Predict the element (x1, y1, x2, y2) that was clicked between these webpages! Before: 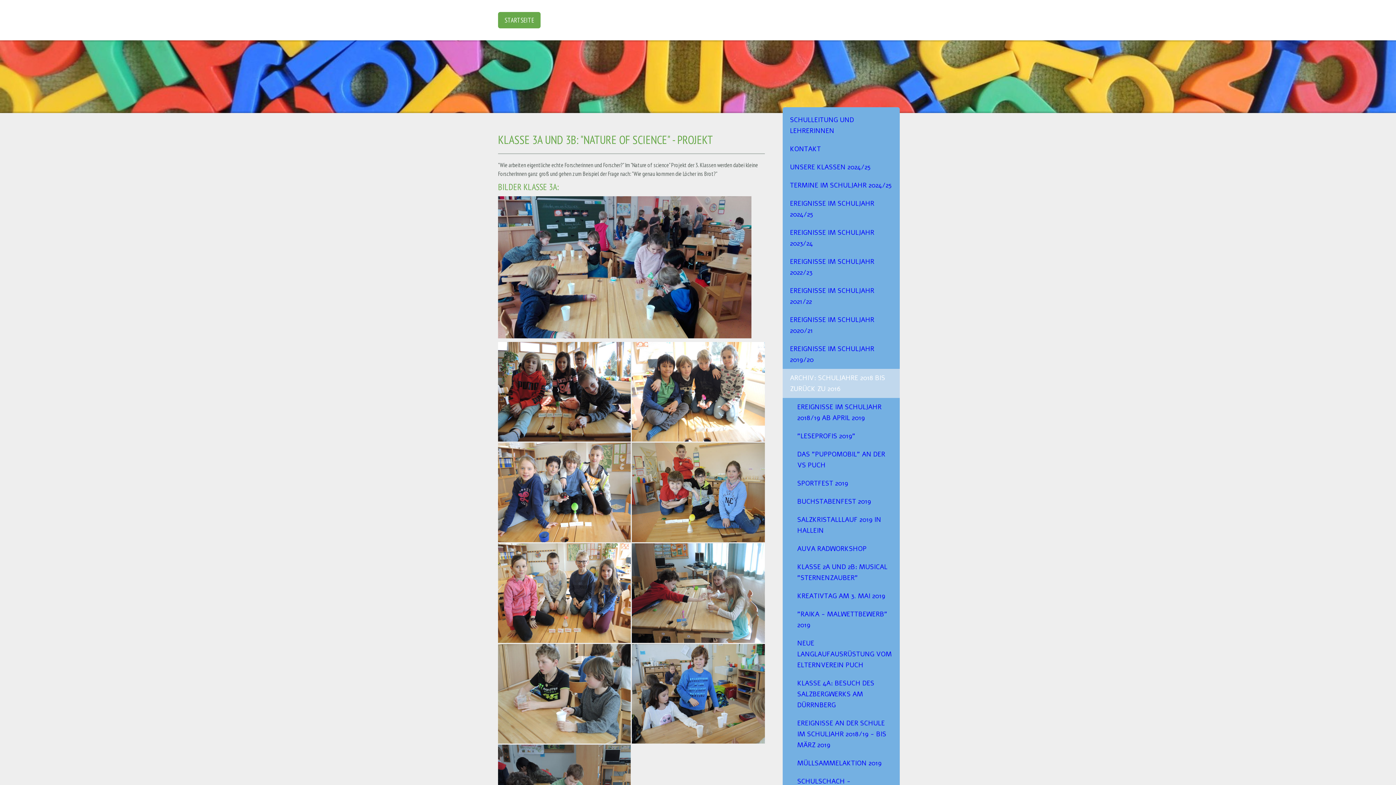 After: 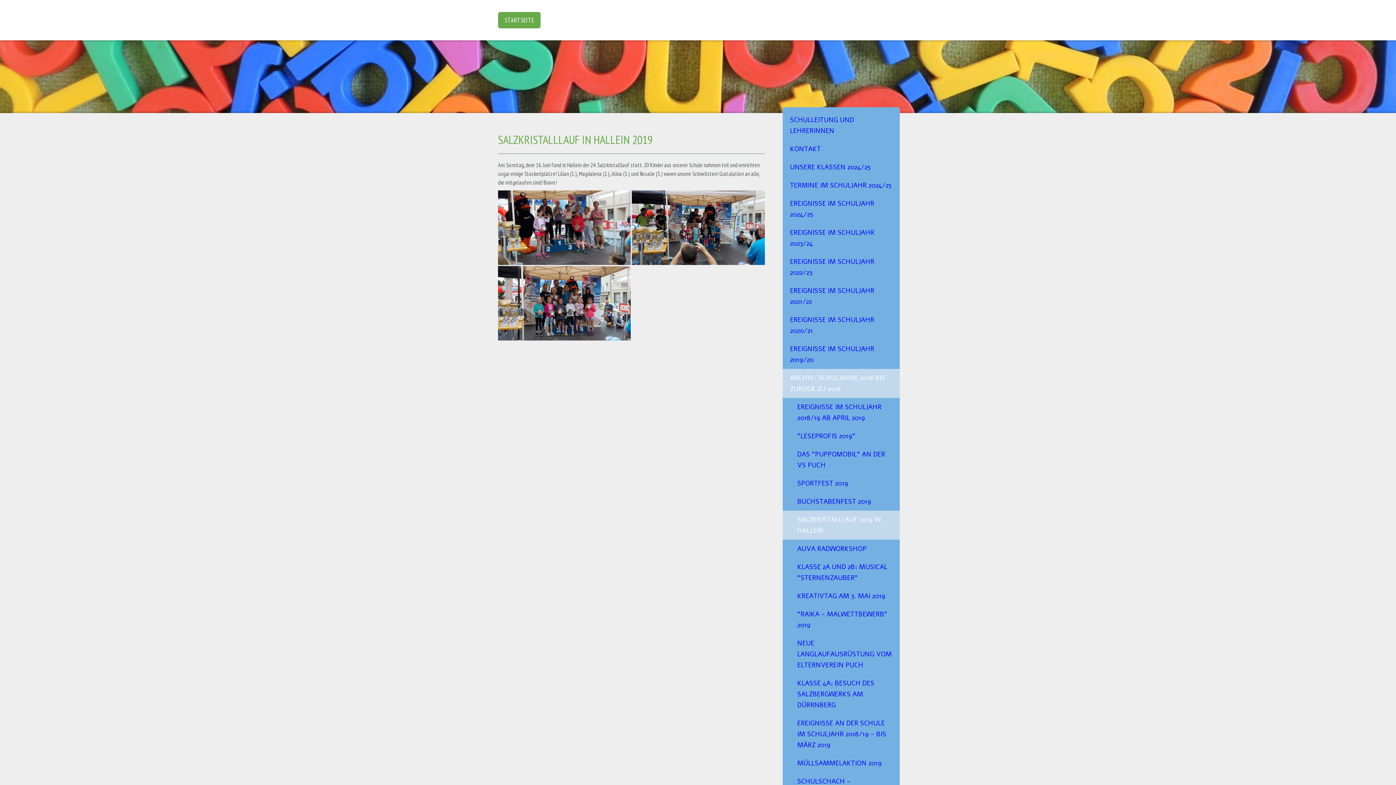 Action: bbox: (782, 510, 900, 540) label: SALZKRISTALLLAUF 2019 IN HALLEIN